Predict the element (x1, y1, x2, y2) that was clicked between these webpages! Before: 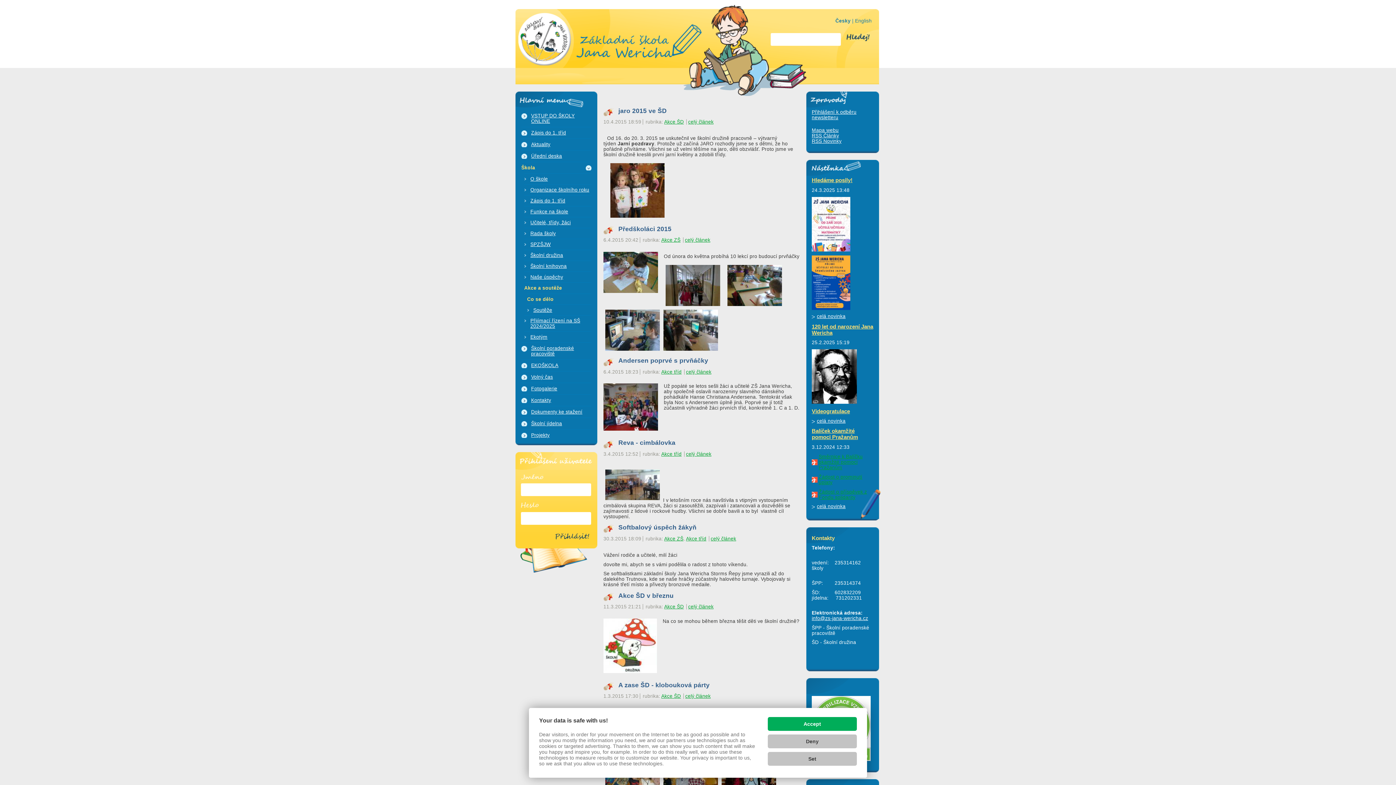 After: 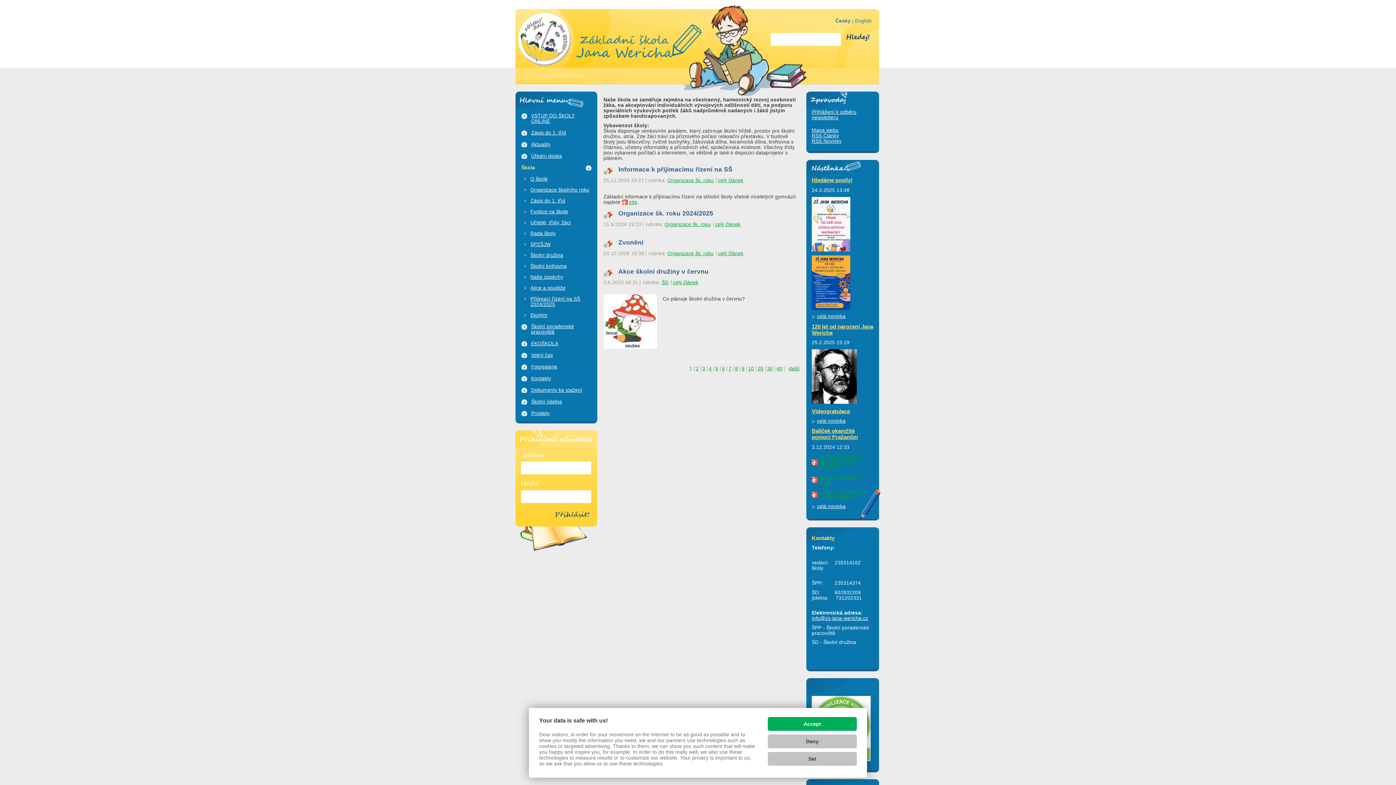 Action: label: Škola bbox: (521, 165, 591, 170)